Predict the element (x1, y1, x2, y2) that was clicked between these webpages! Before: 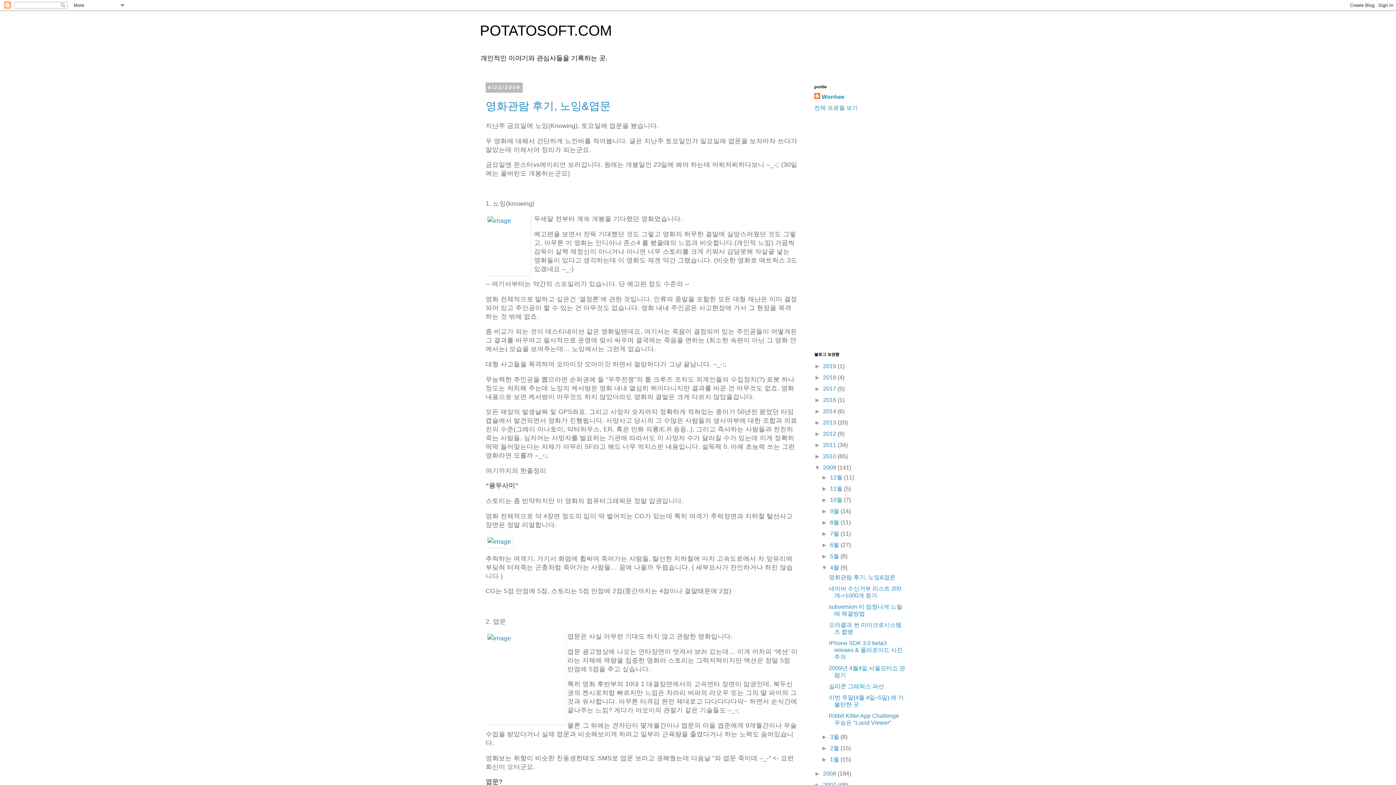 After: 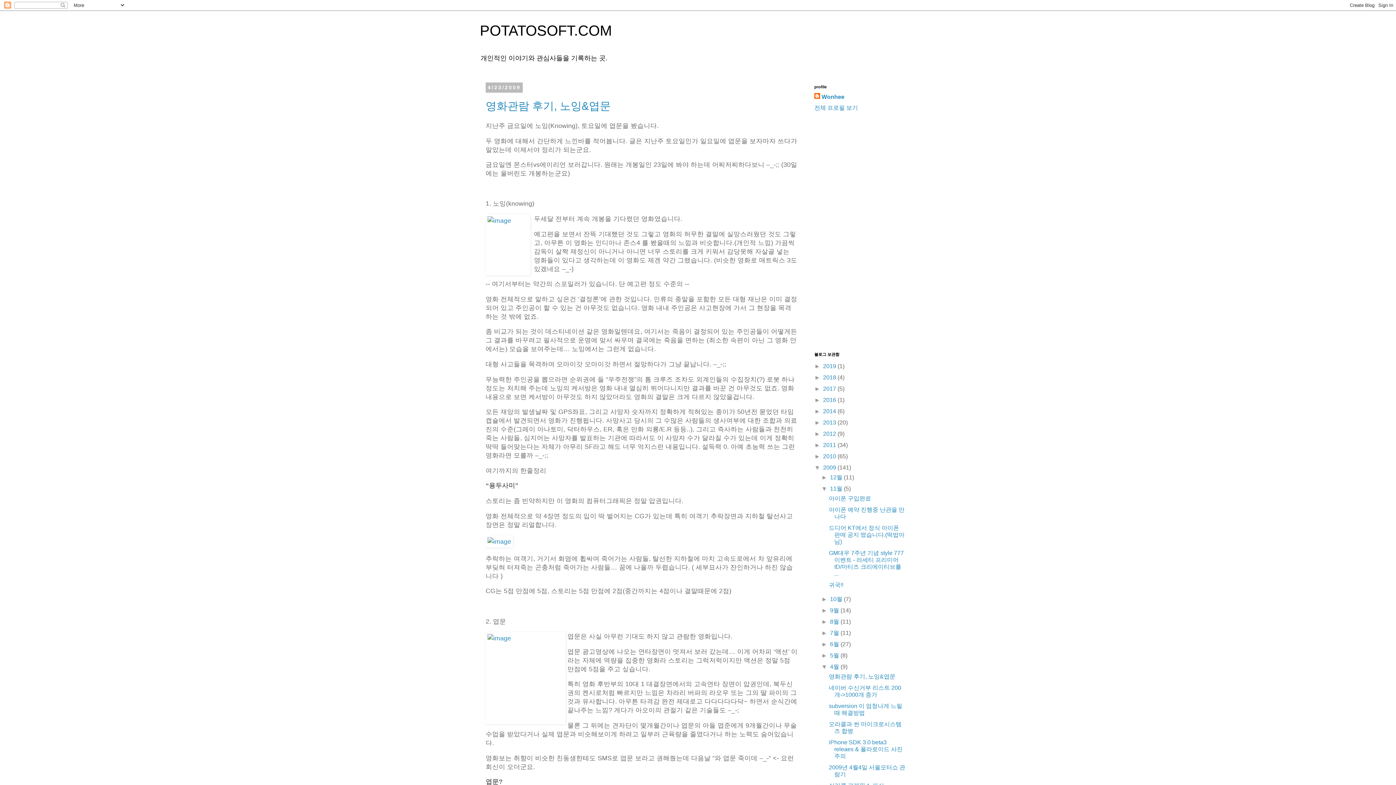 Action: label: ►   bbox: (821, 485, 830, 492)